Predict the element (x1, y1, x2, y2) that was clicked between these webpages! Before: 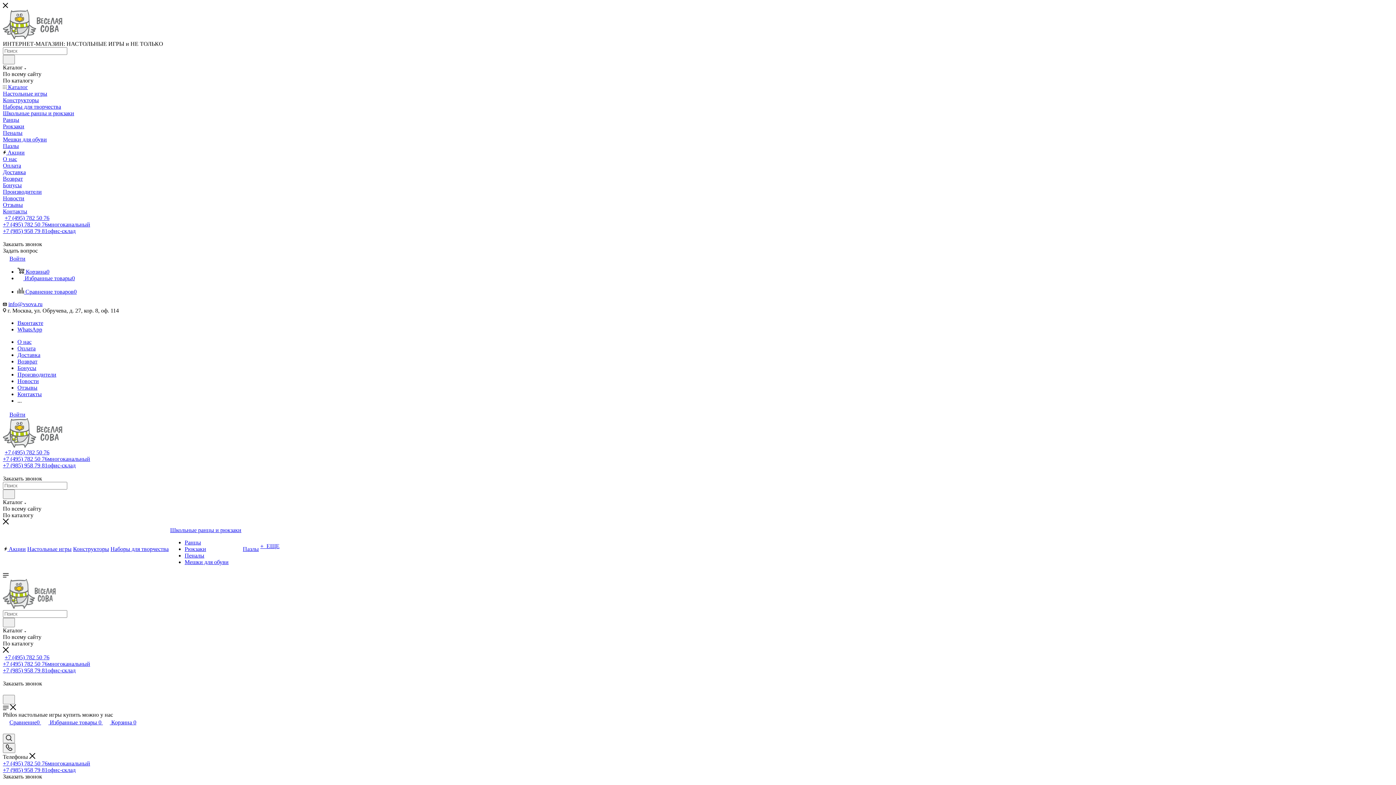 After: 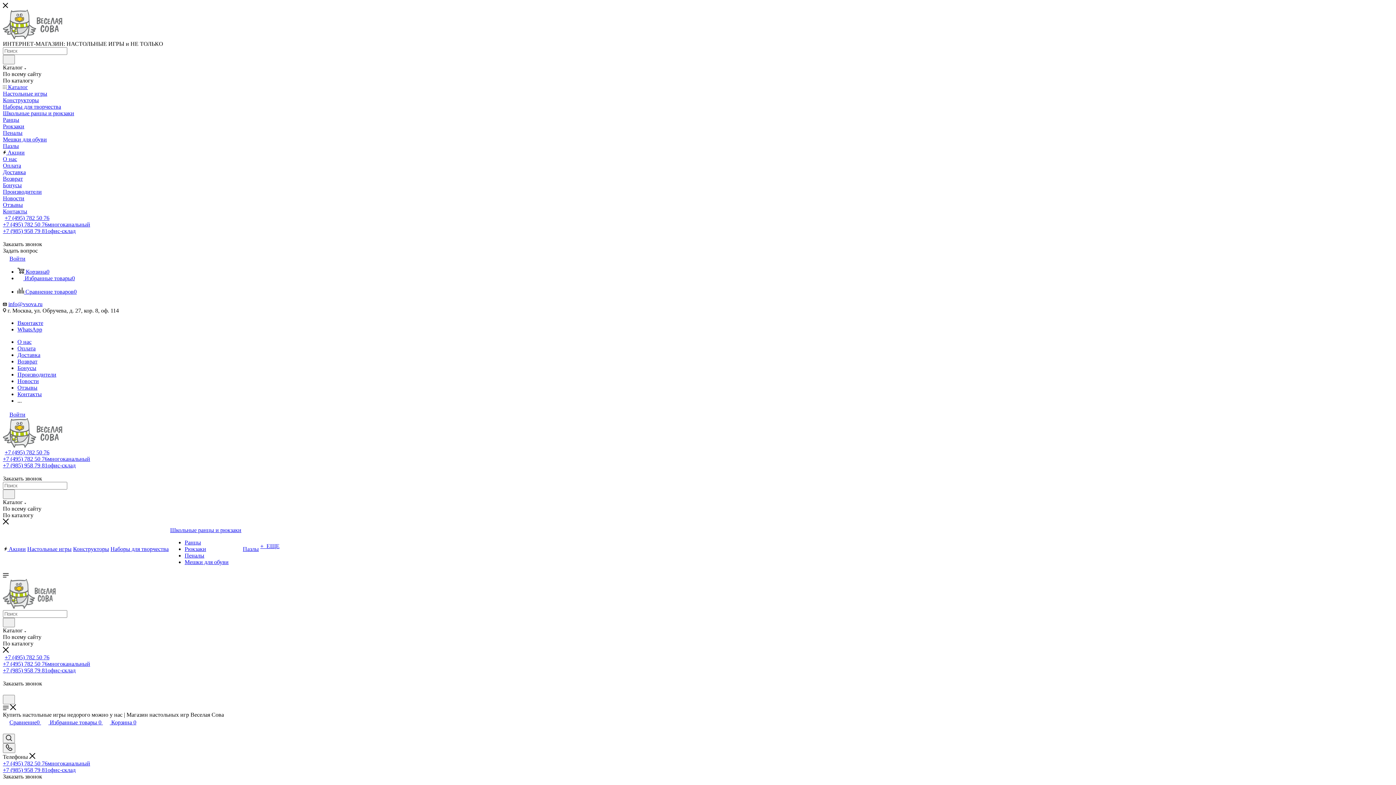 Action: label: Настольные игры bbox: (27, 546, 71, 552)